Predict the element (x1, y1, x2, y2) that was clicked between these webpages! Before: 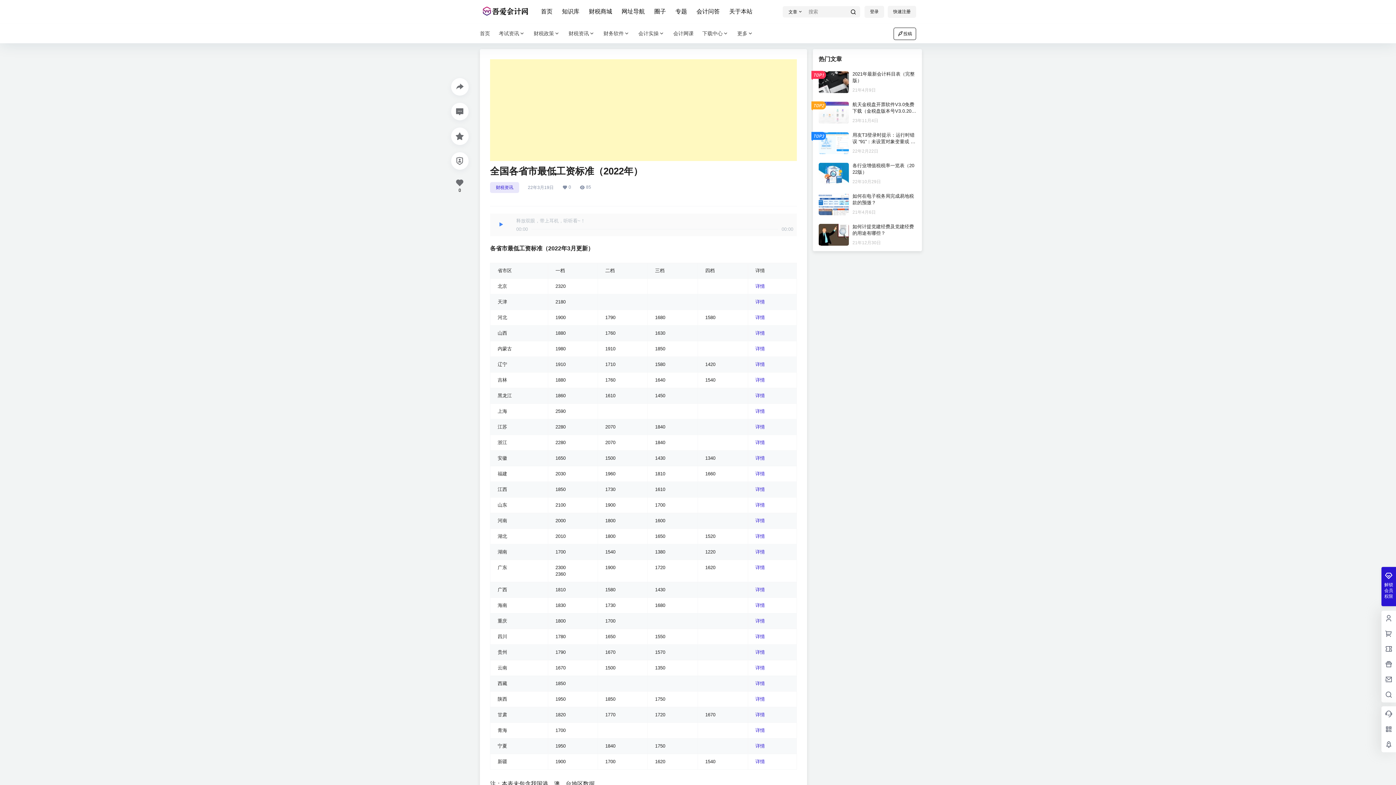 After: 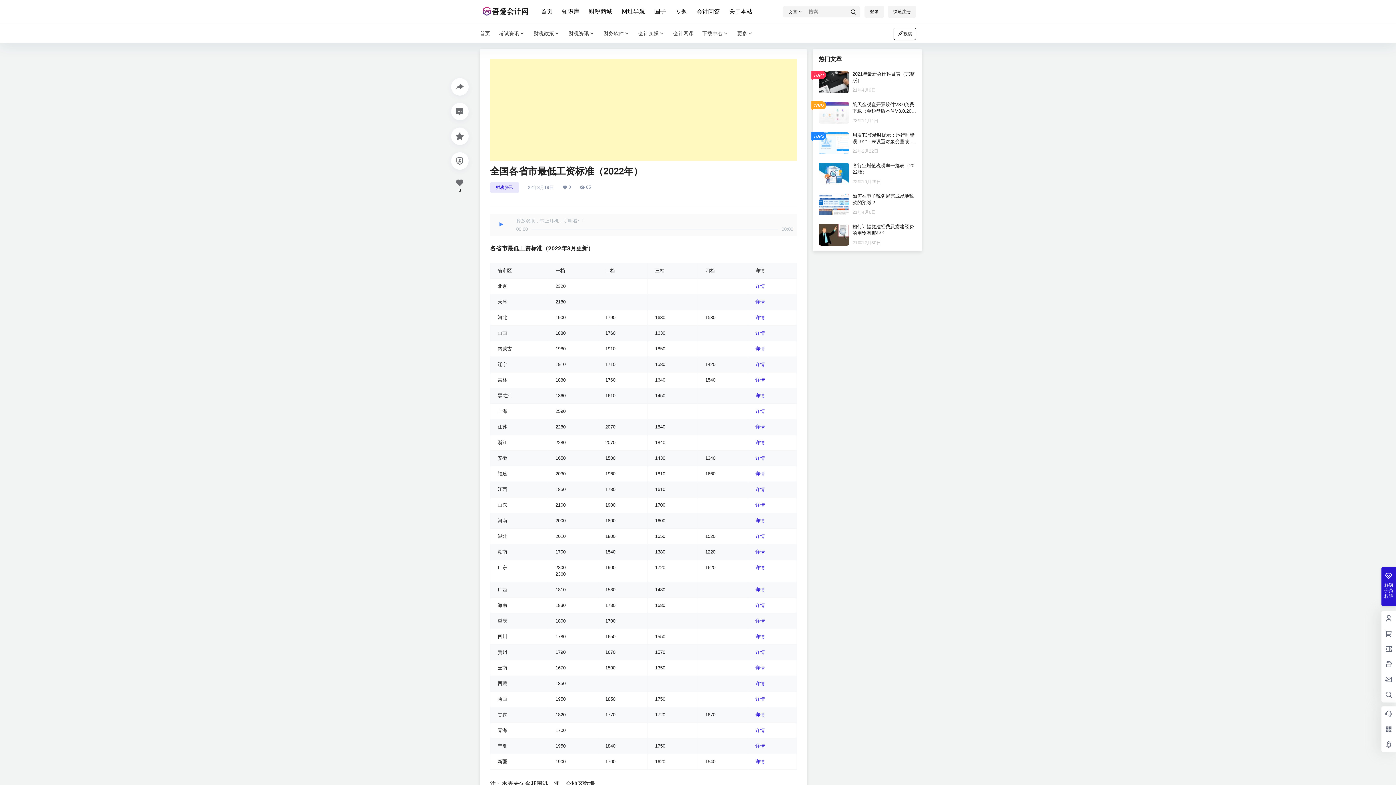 Action: bbox: (755, 299, 765, 304) label: 详情